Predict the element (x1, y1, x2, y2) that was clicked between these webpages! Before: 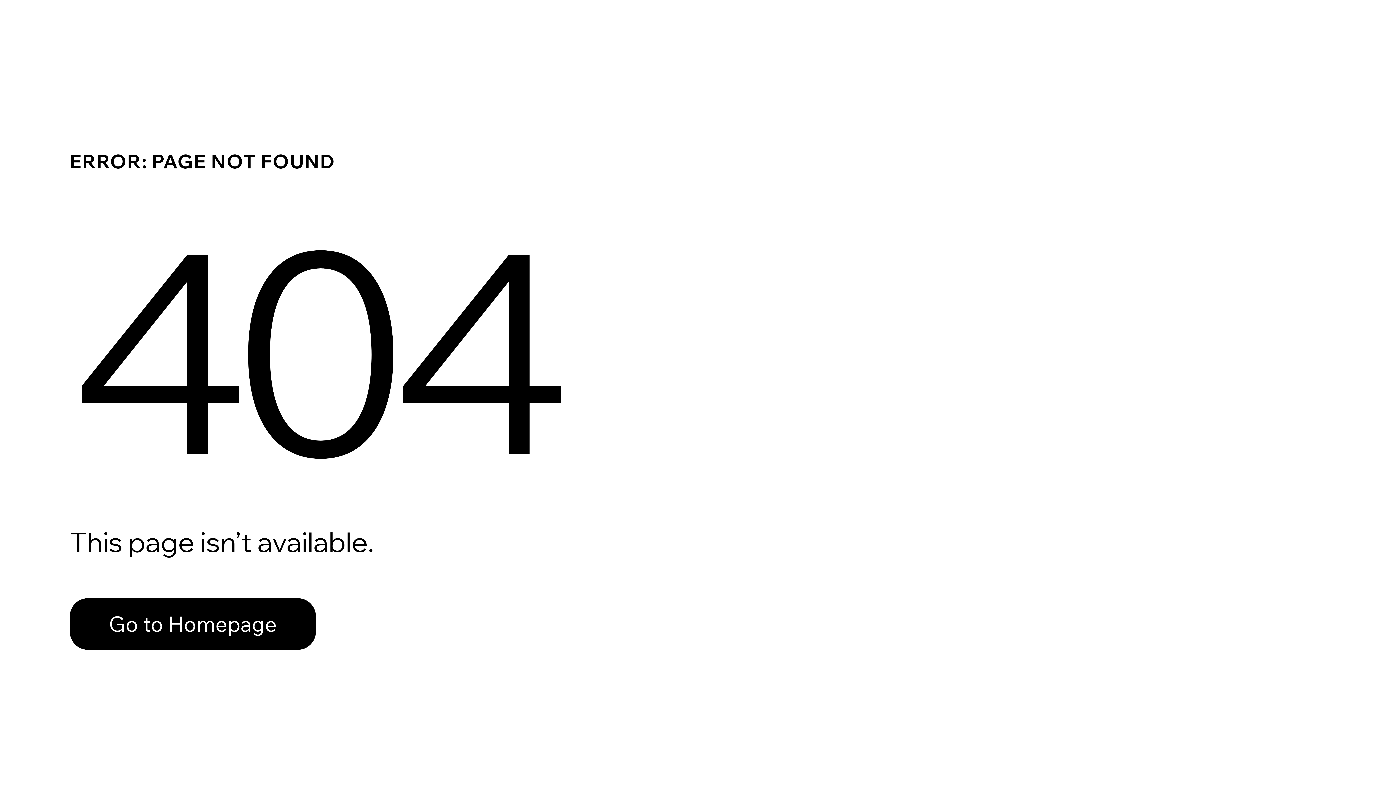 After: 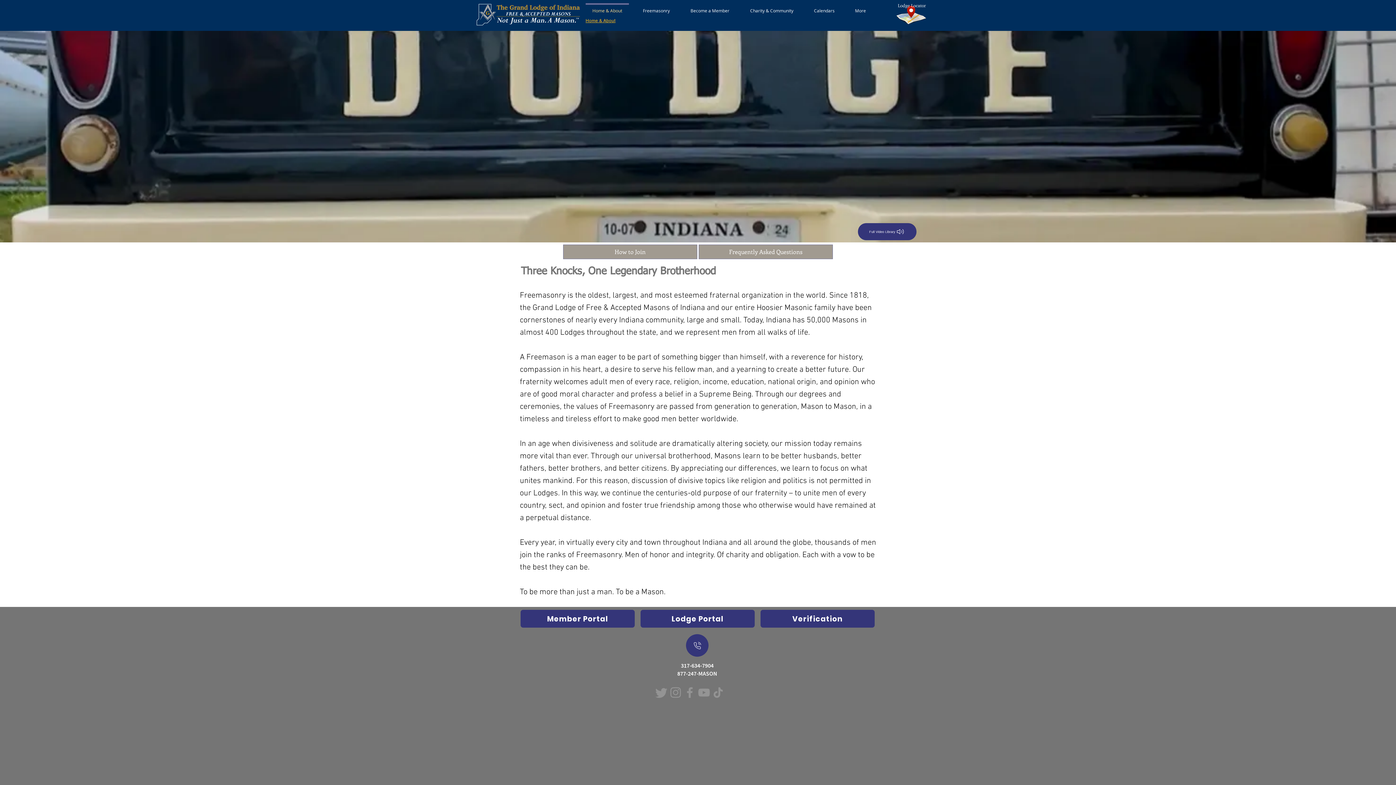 Action: bbox: (69, 598, 316, 650) label: Go to Homepage